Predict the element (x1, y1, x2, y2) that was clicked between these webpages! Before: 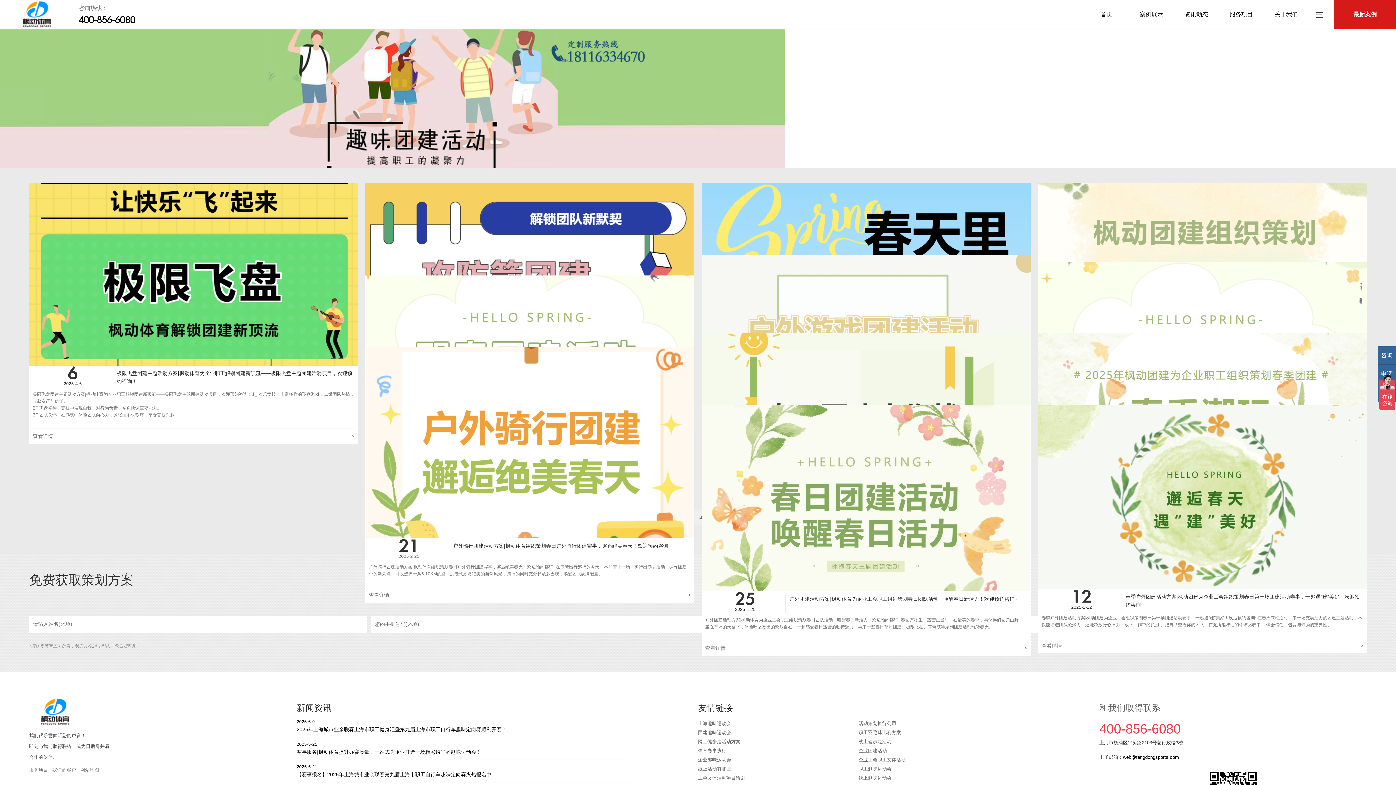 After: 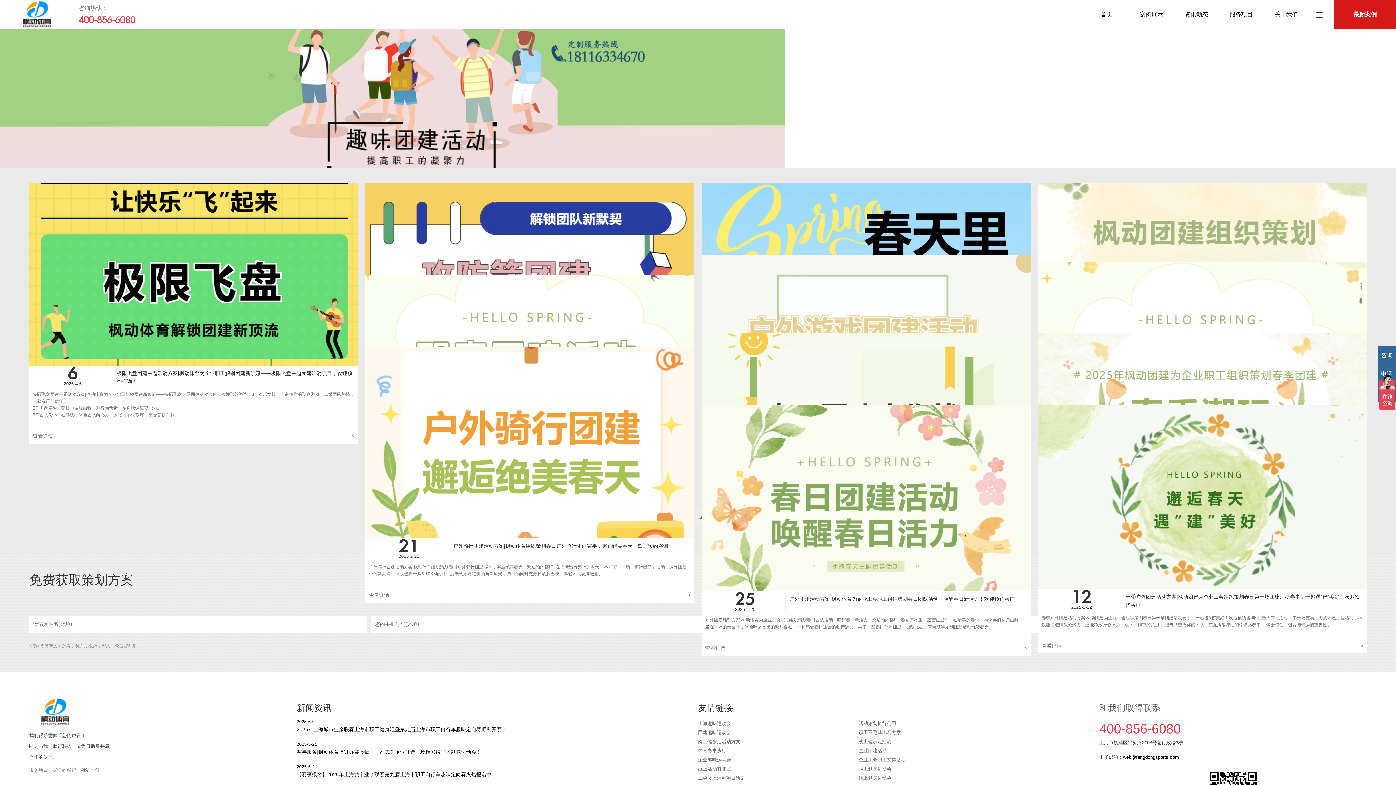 Action: label: 400-856-6080 bbox: (78, 14, 135, 25)